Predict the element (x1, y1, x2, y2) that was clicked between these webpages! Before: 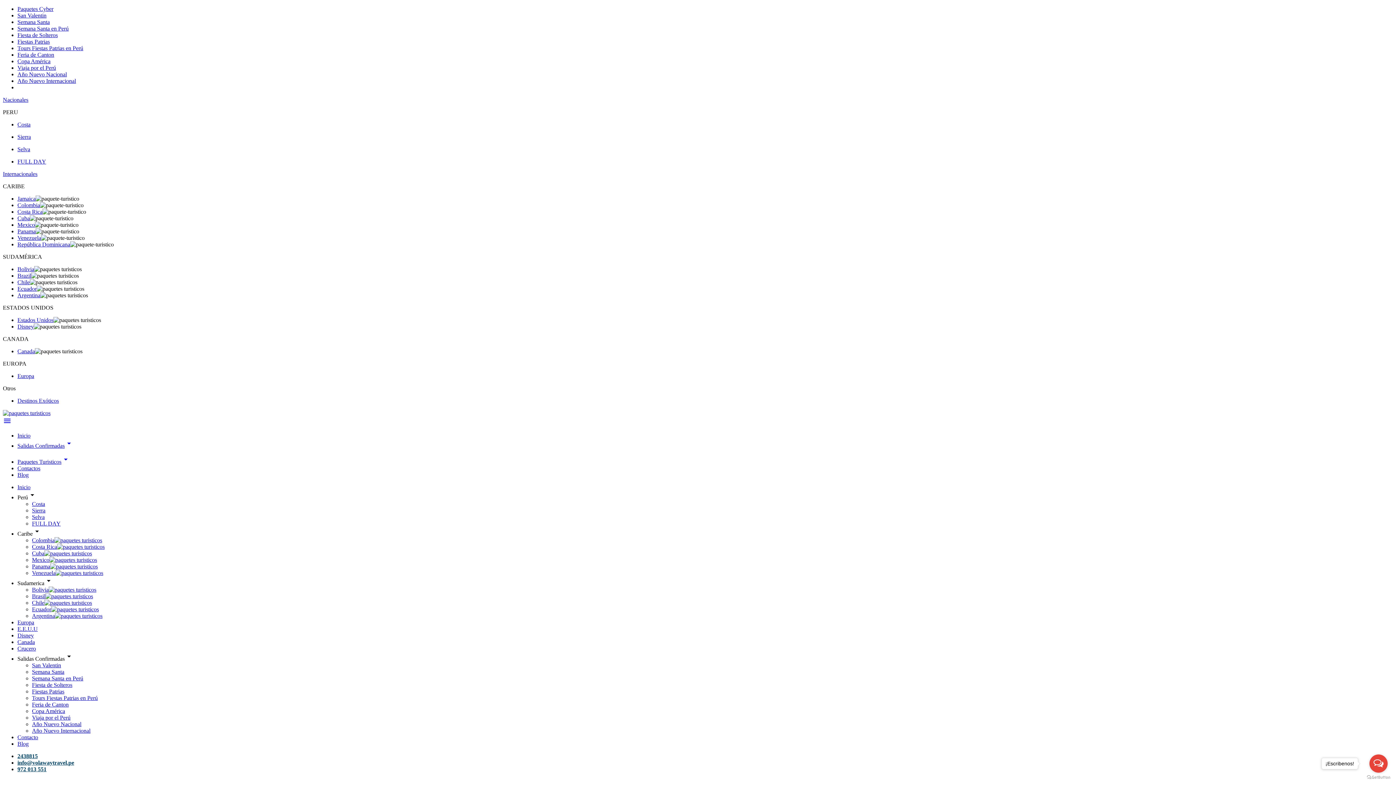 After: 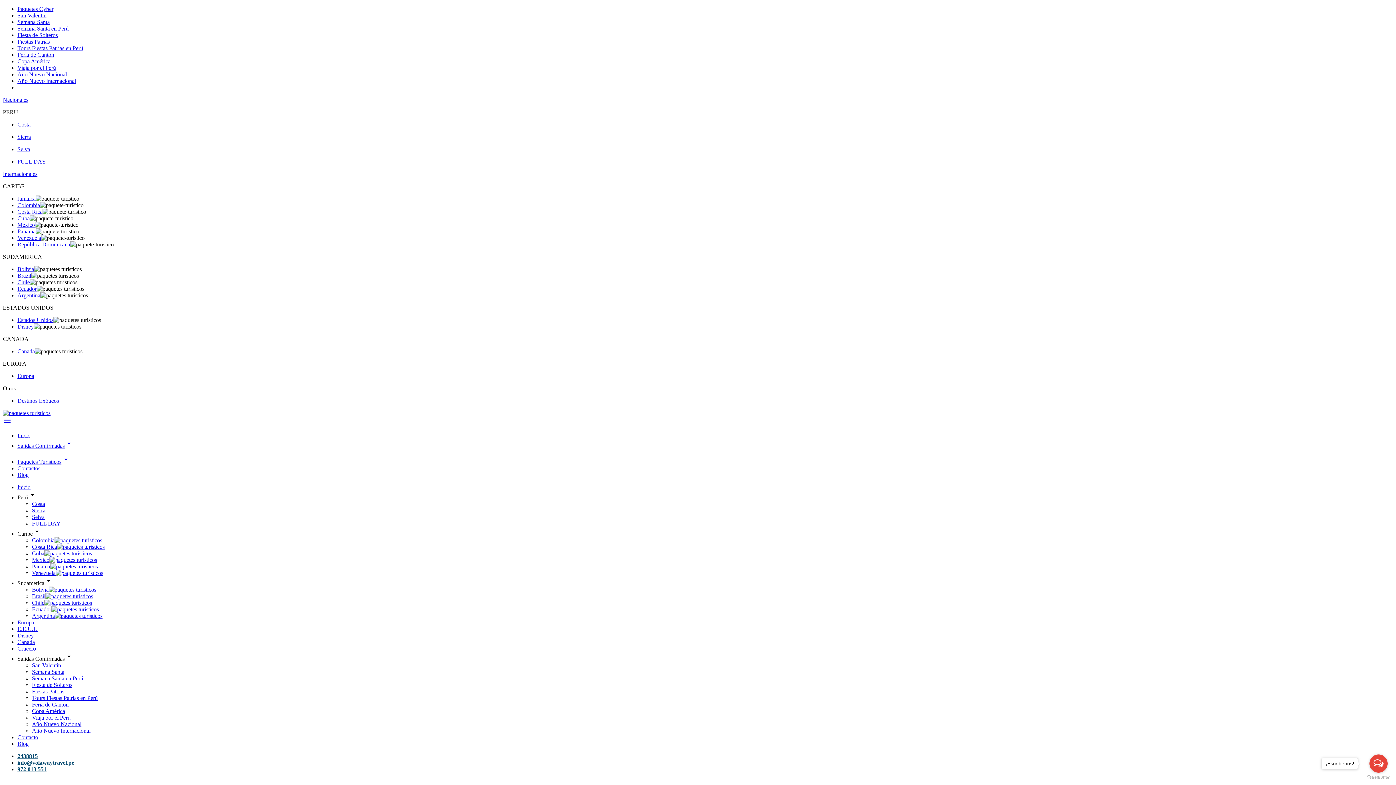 Action: bbox: (1369, 754, 1388, 773) label: Open messengers list